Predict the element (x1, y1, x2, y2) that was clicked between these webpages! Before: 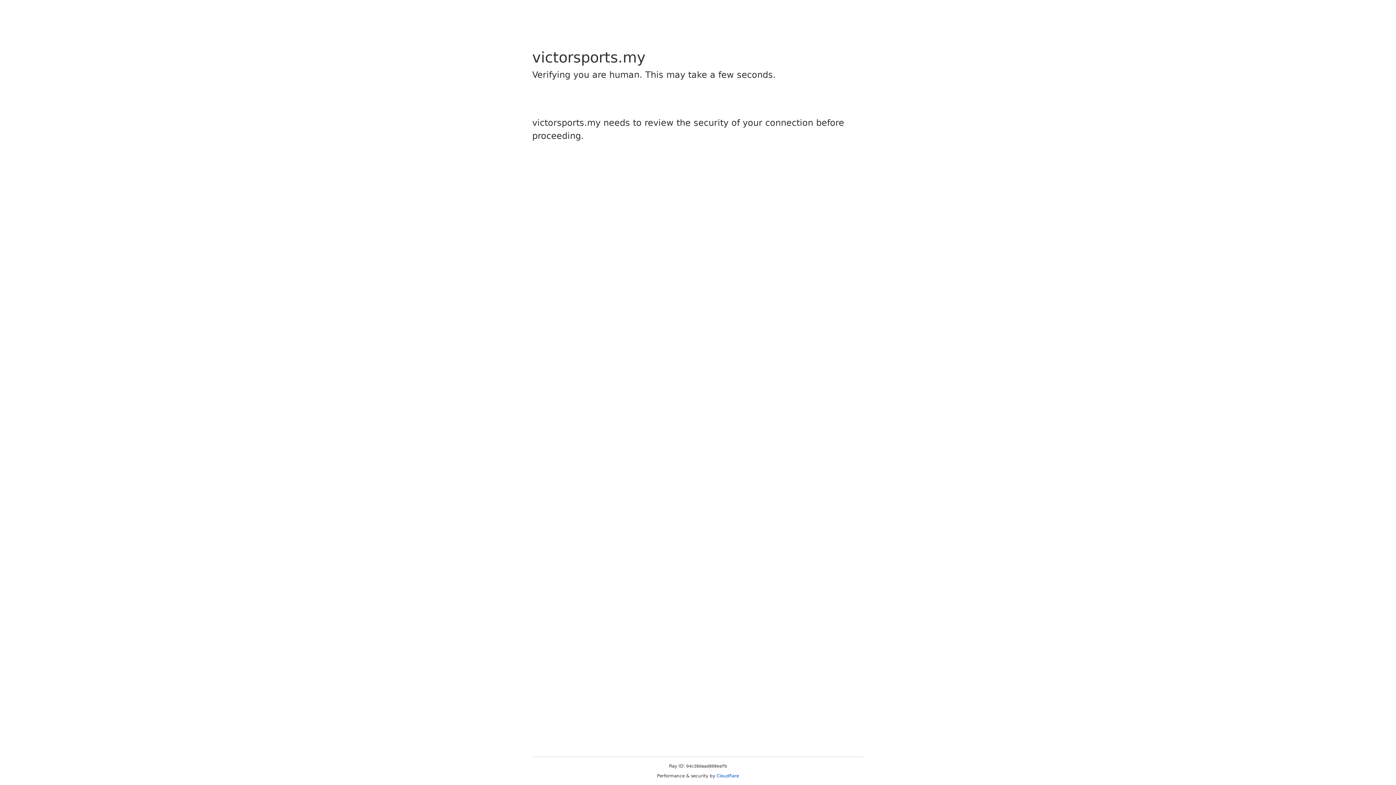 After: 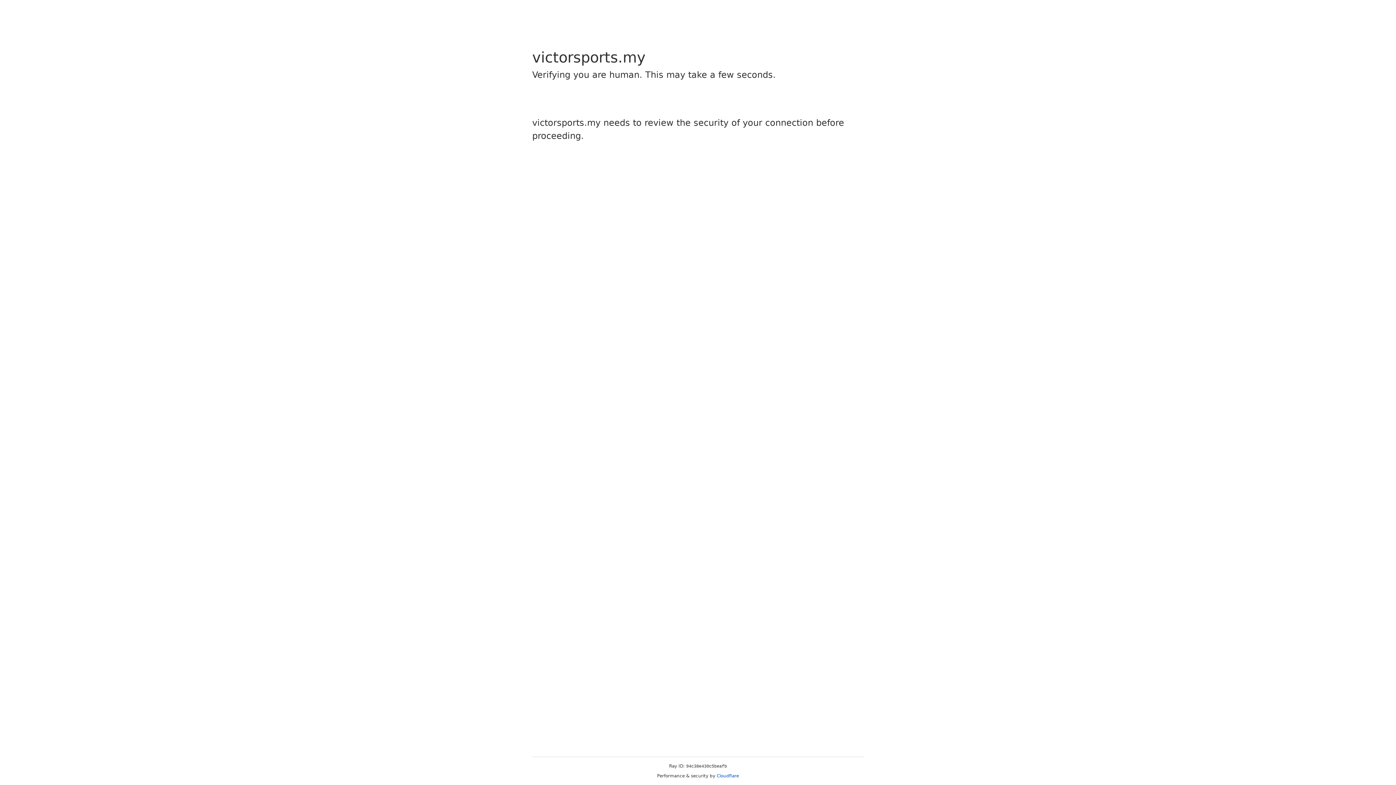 Action: bbox: (716, 773, 739, 778) label: Cloudflare